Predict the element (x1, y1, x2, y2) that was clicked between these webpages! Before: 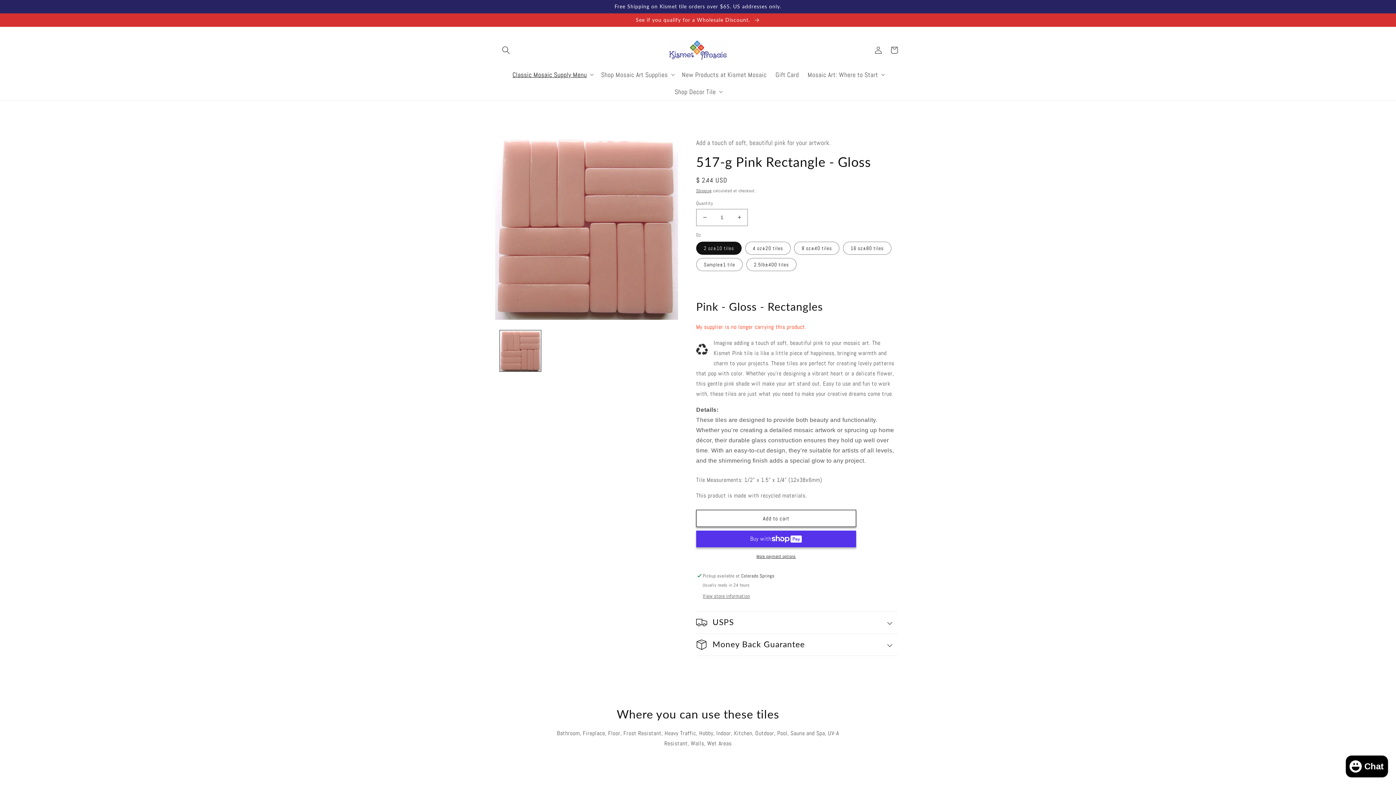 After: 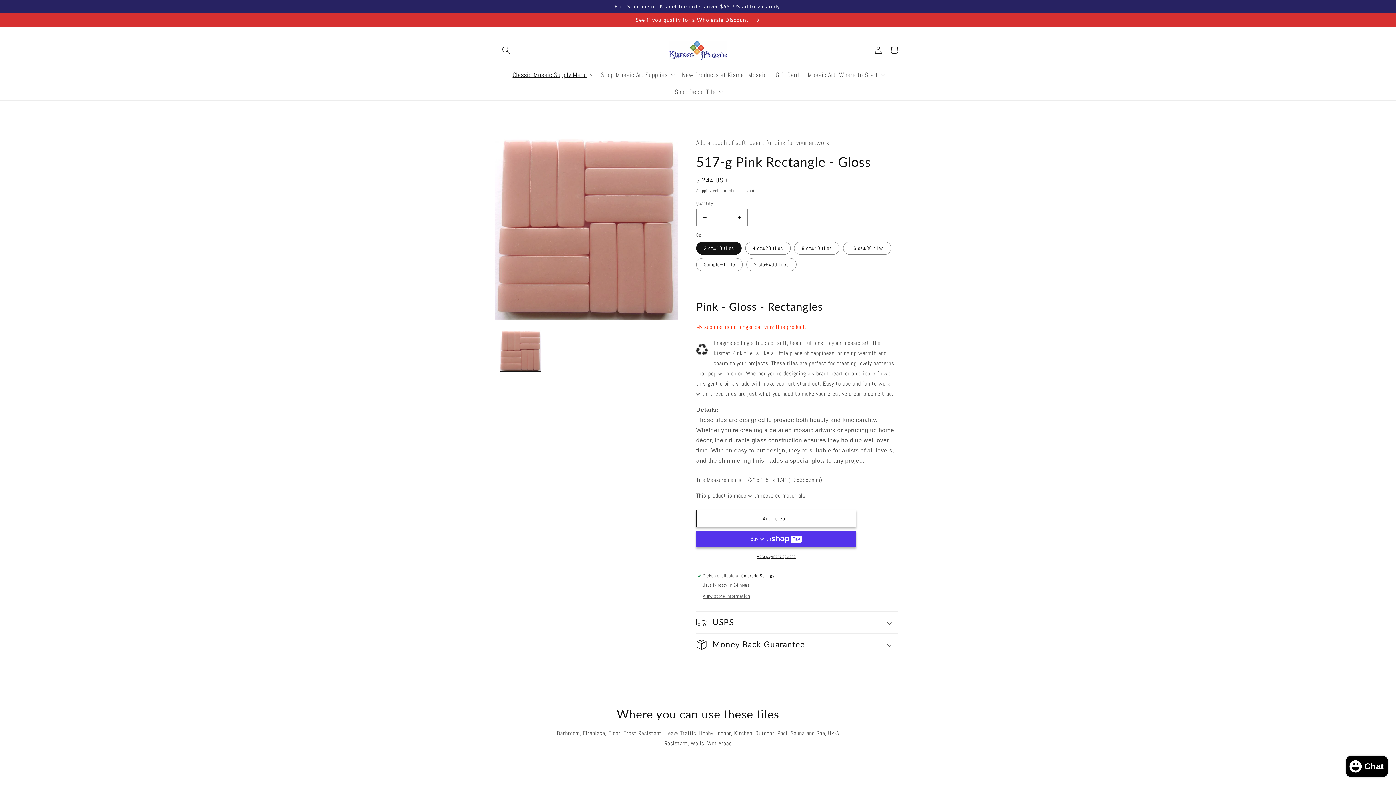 Action: label: Decrease quantity for 517-g Pink Rectangle - Gloss bbox: (696, 208, 713, 226)